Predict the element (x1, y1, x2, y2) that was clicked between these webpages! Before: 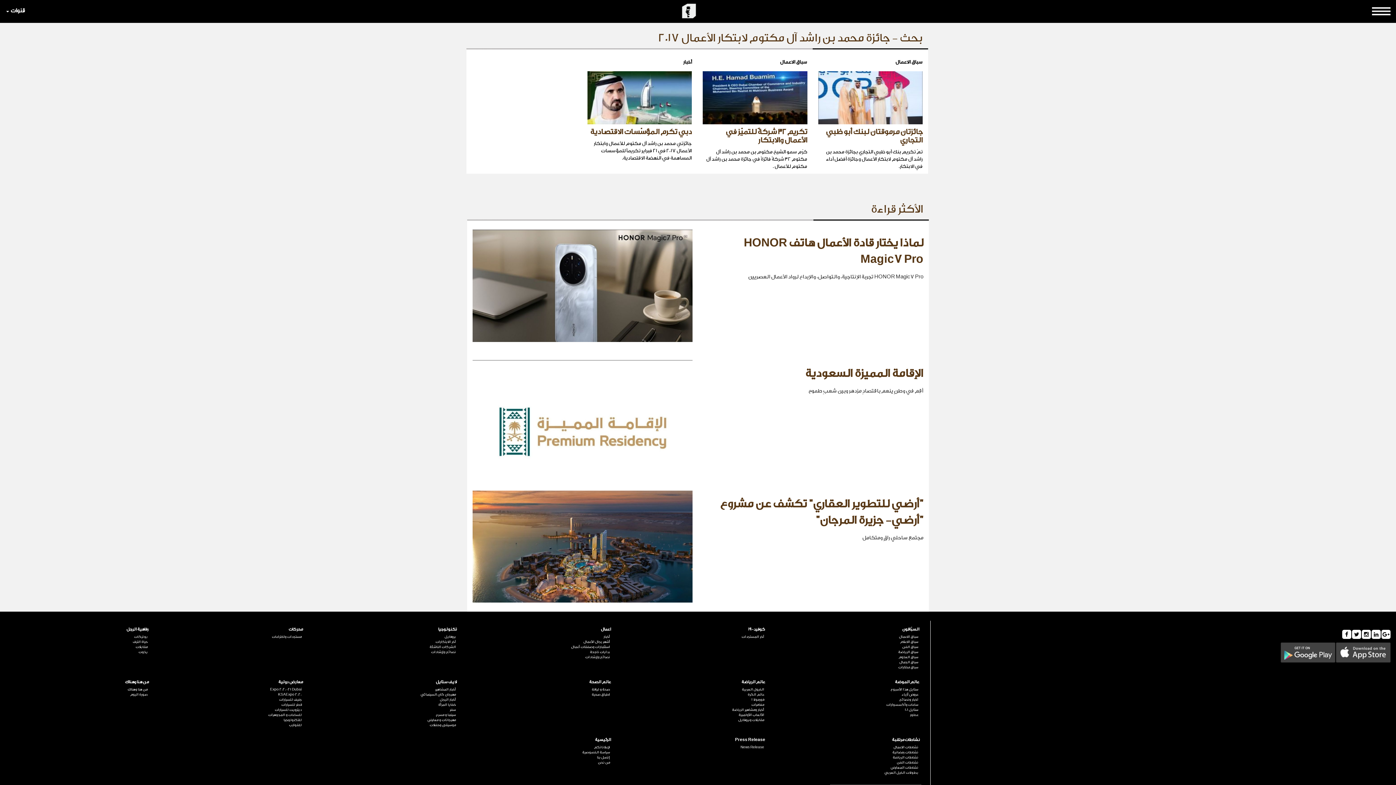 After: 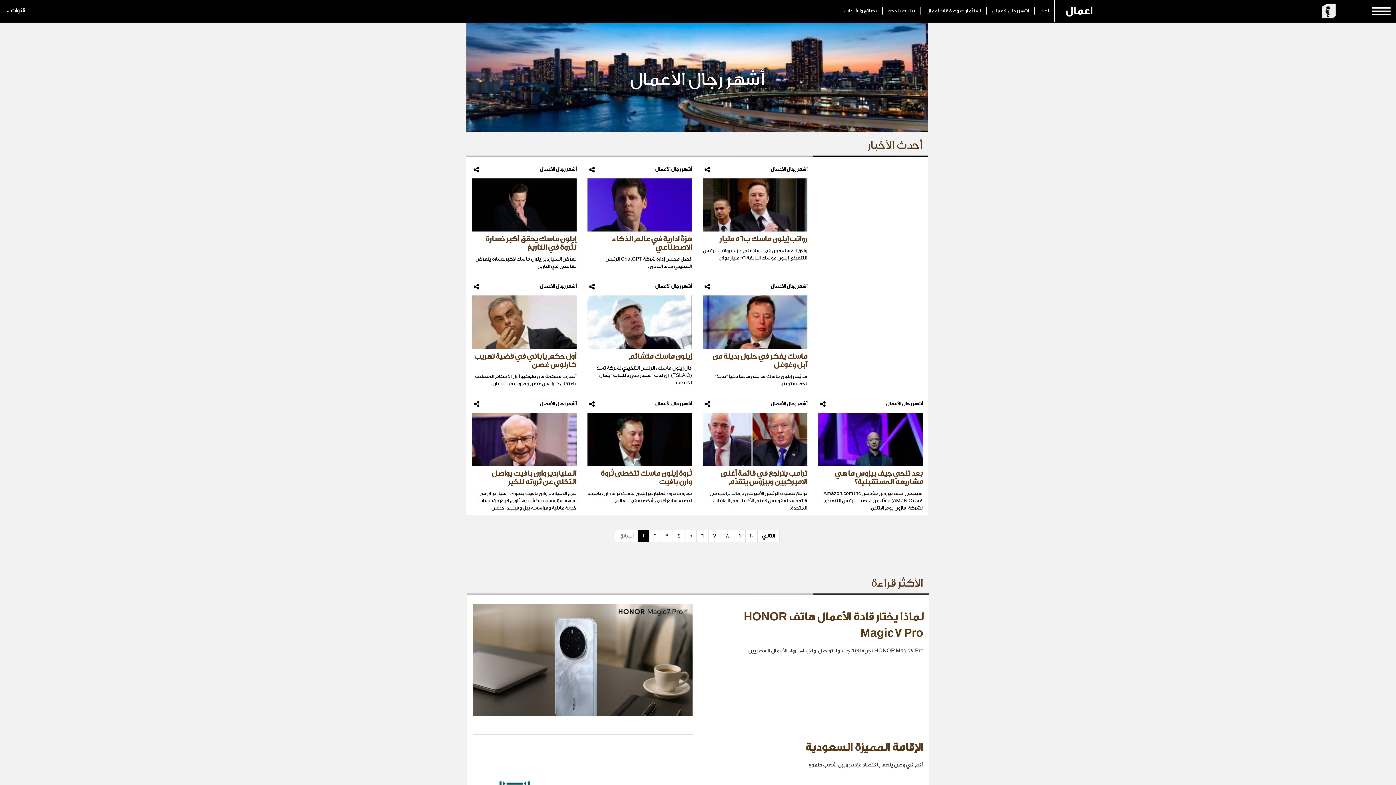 Action: label: أشهر رجال الأعمال bbox: (469, 639, 610, 644)